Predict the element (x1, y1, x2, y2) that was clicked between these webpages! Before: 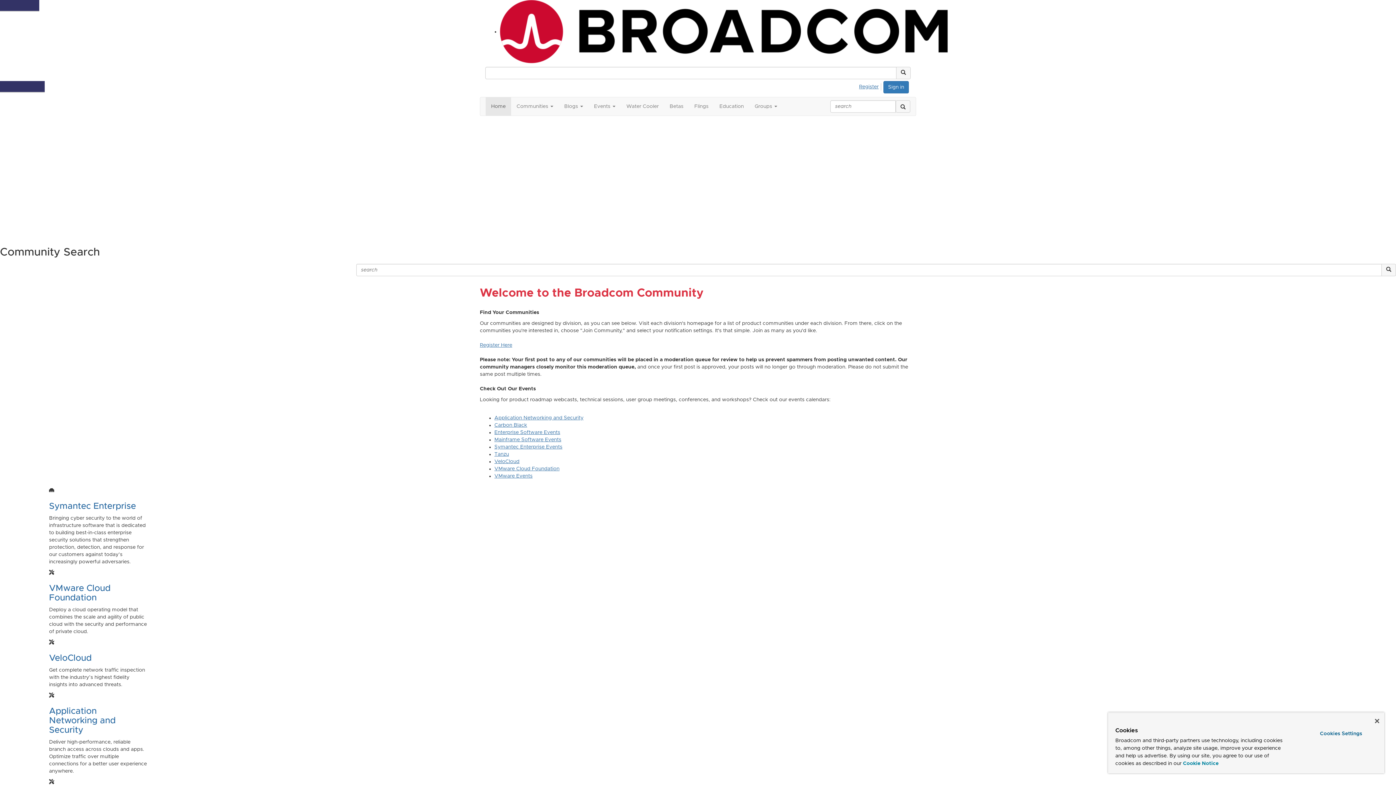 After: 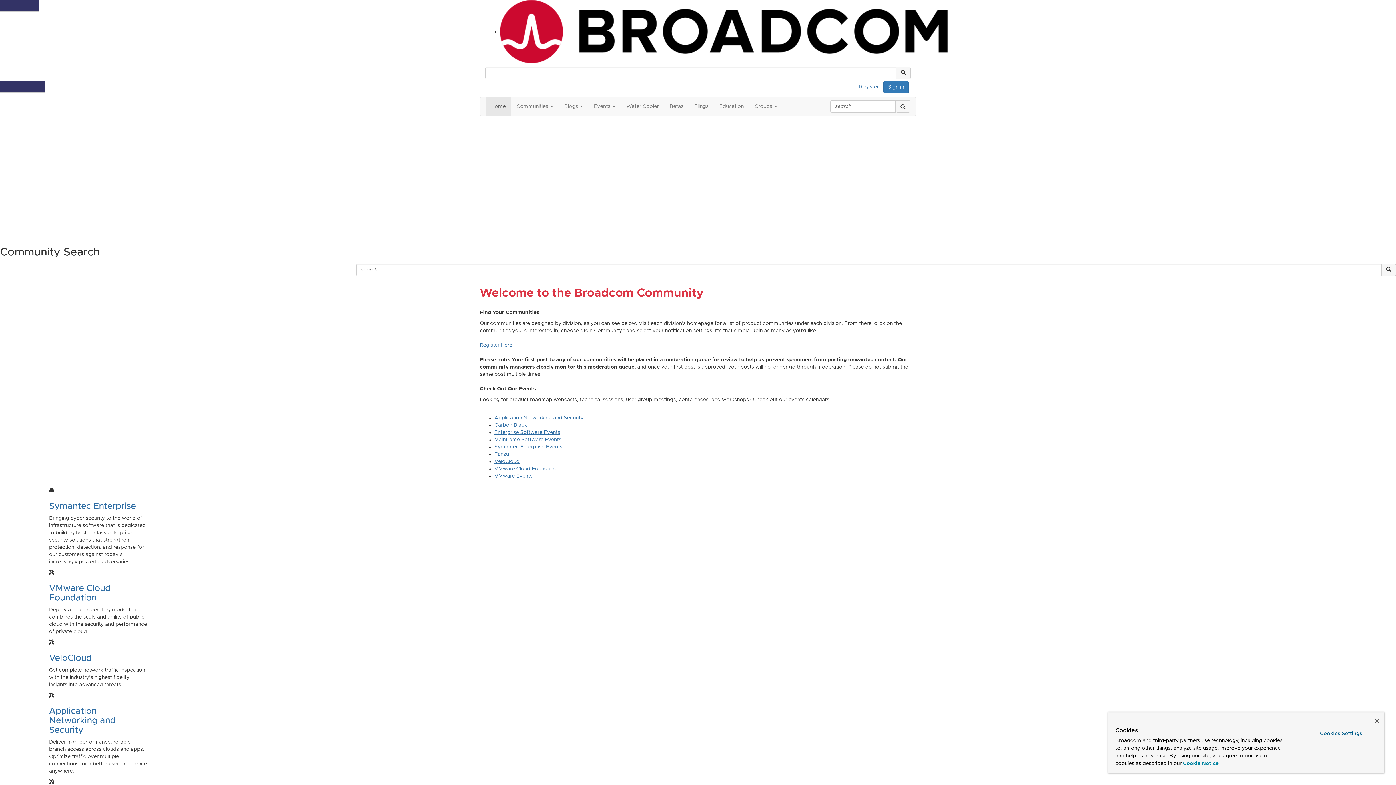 Action: bbox: (485, 97, 511, 115) label: Home